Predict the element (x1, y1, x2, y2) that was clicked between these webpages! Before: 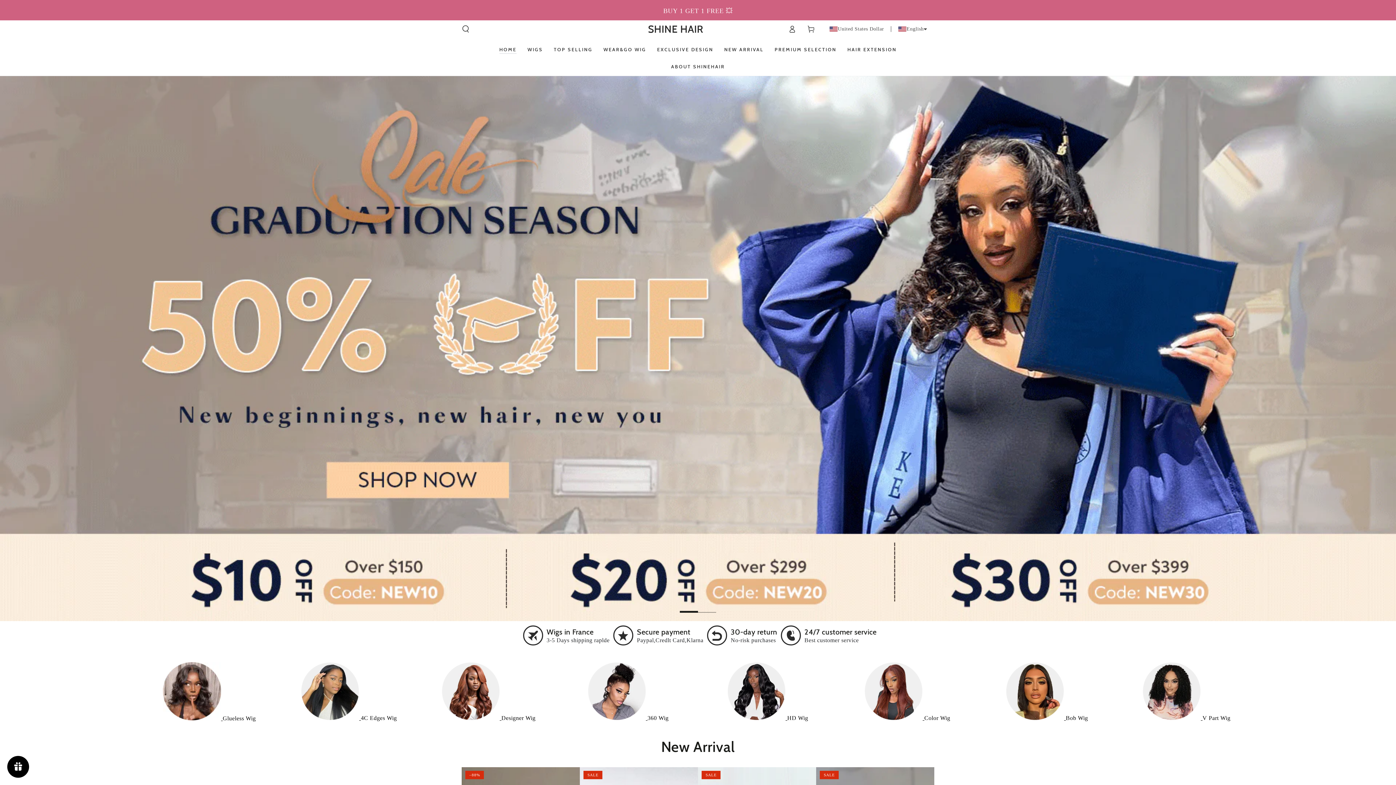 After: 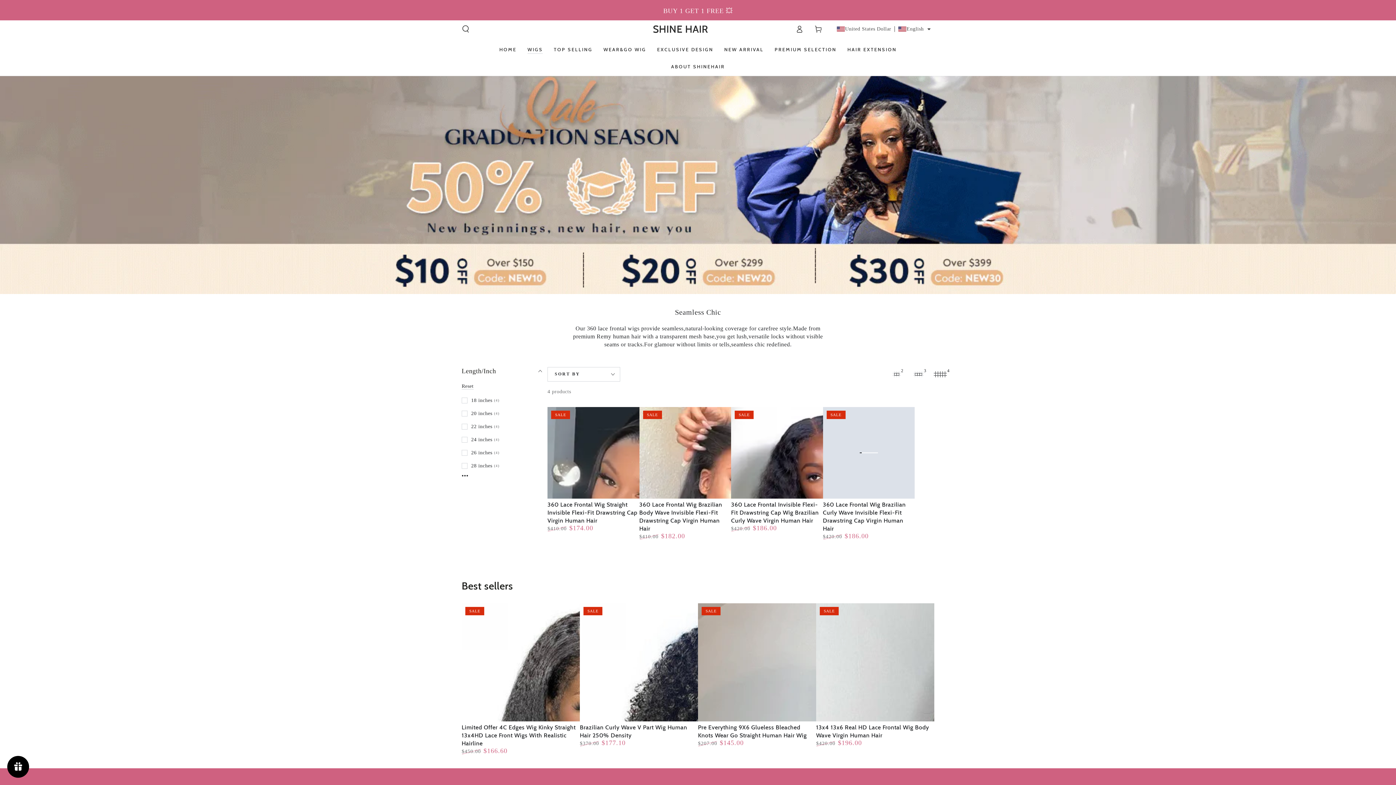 Action: bbox: (587, 715, 668, 721) label:  360 Wig